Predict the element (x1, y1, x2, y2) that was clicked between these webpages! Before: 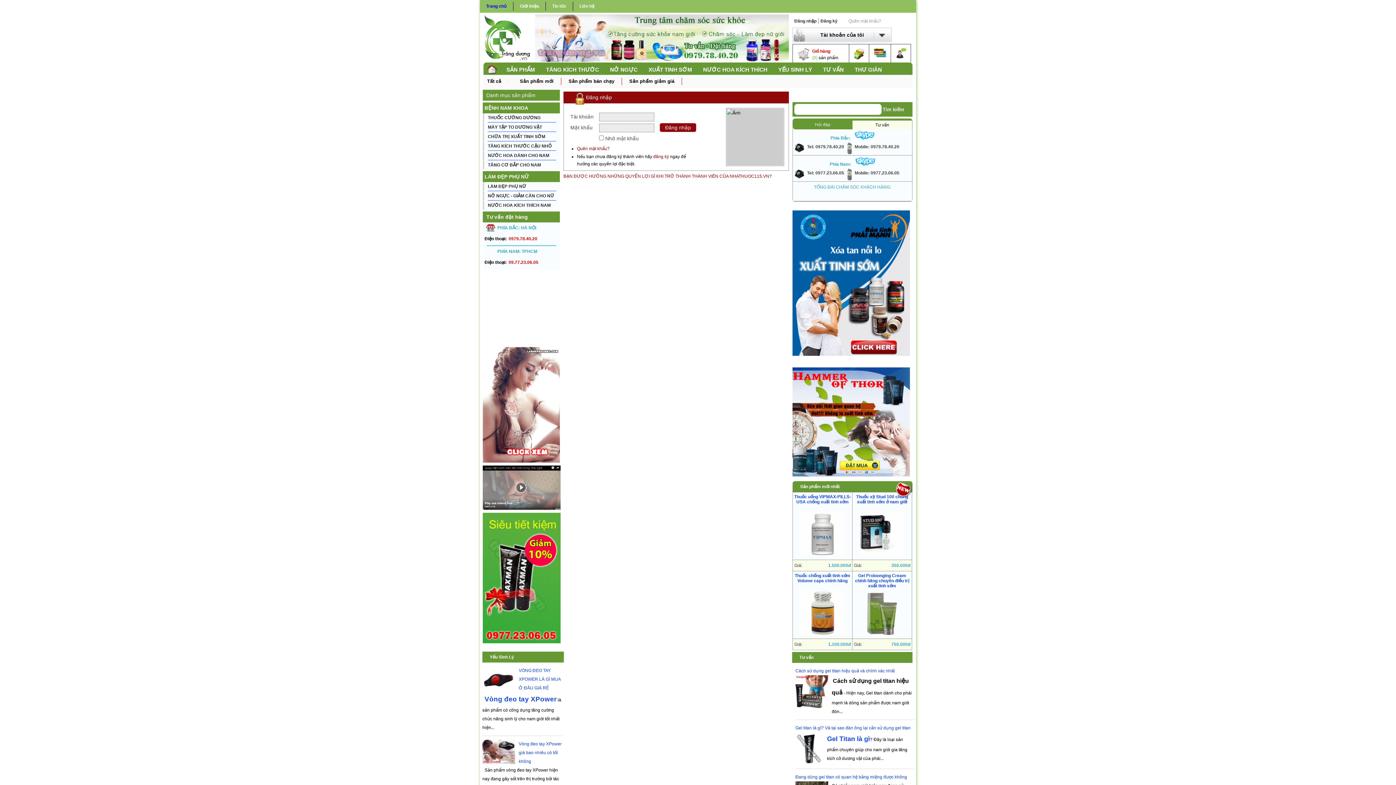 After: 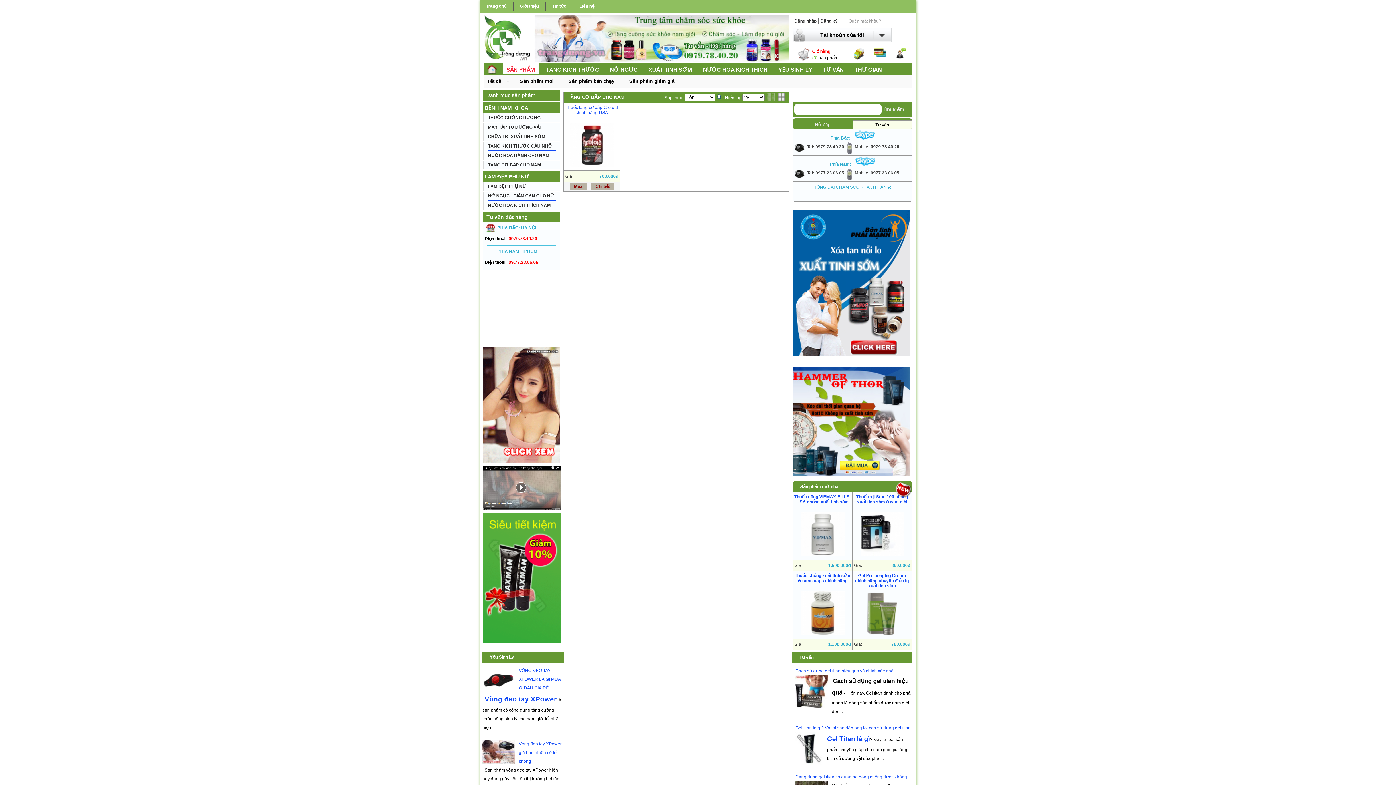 Action: label: TĂNG CƠ BẮP CHO NAM bbox: (488, 160, 556, 169)